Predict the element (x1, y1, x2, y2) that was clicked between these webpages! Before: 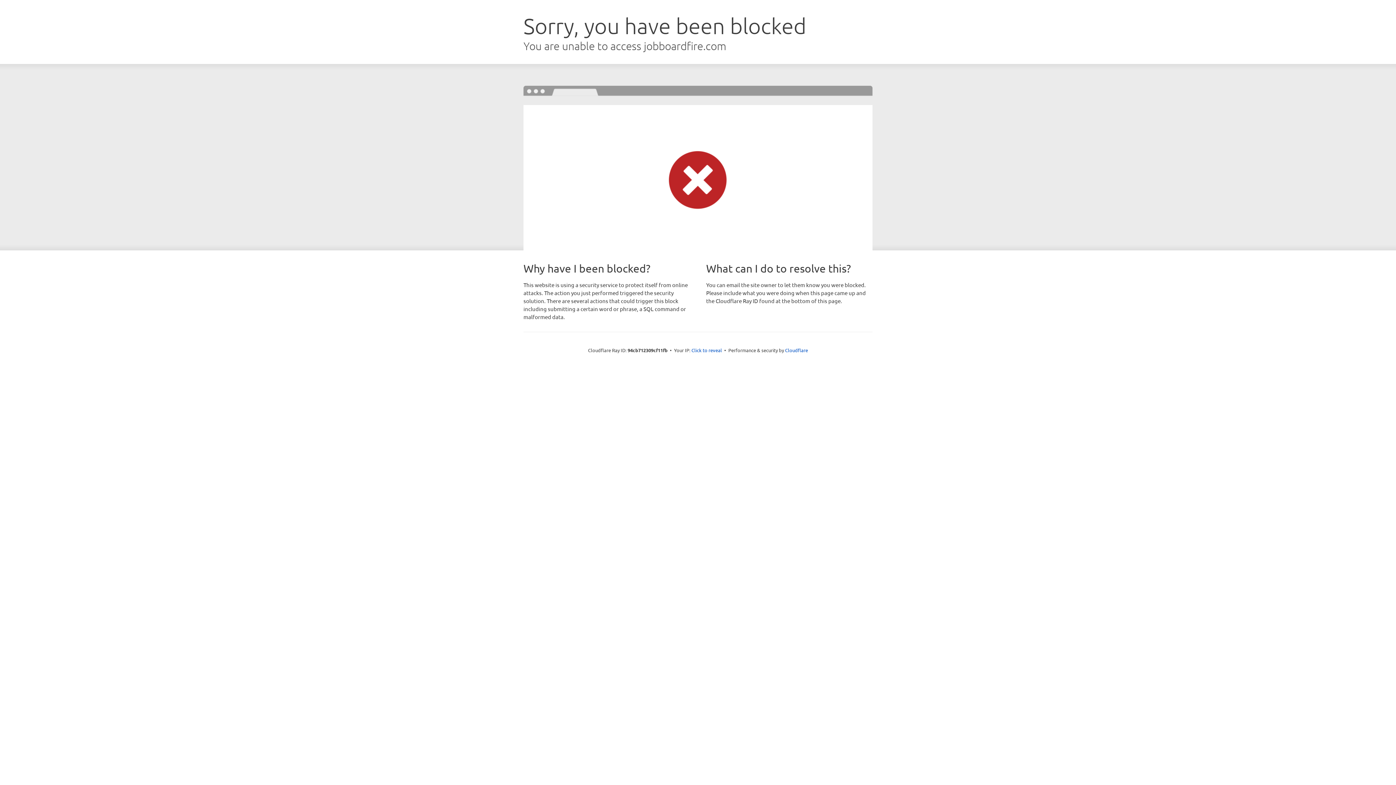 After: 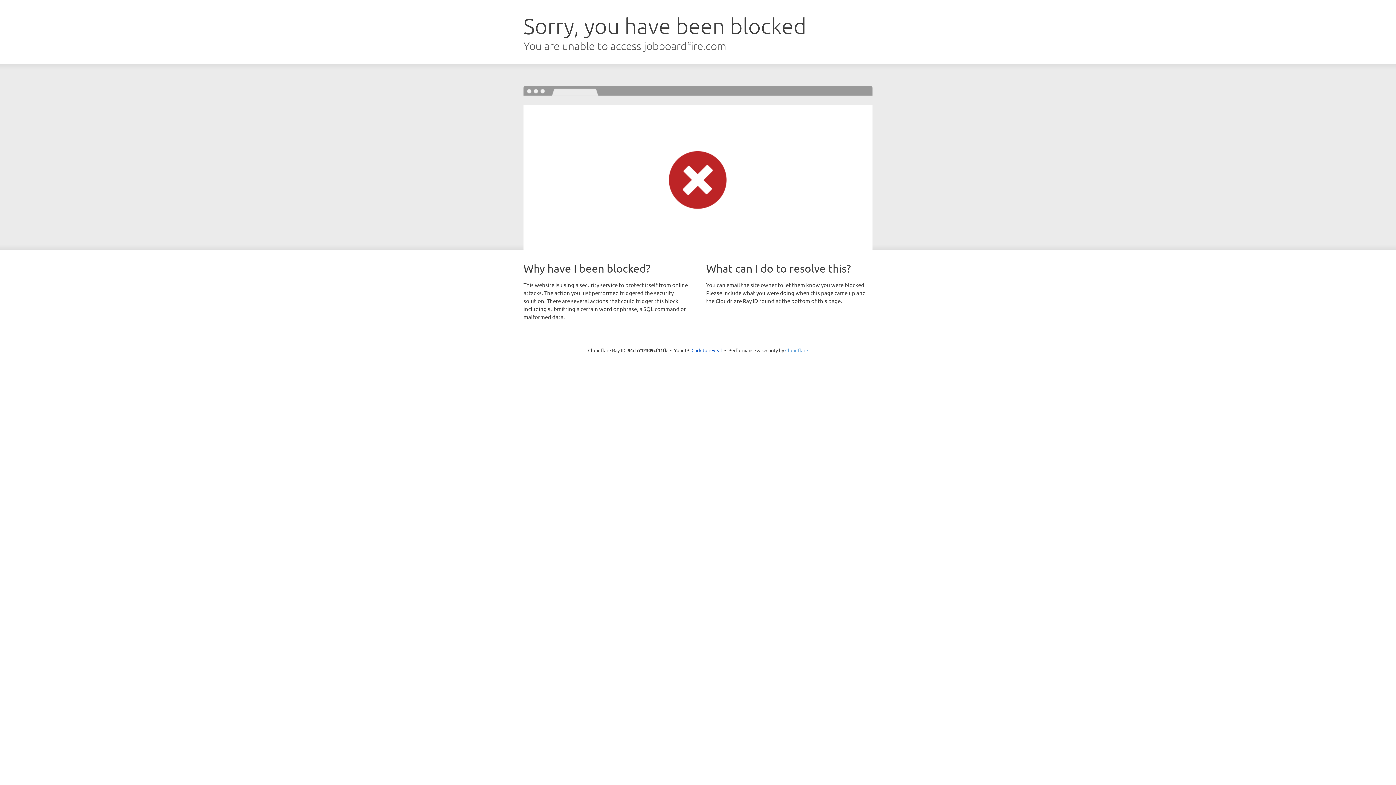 Action: bbox: (785, 347, 808, 353) label: Cloudflare